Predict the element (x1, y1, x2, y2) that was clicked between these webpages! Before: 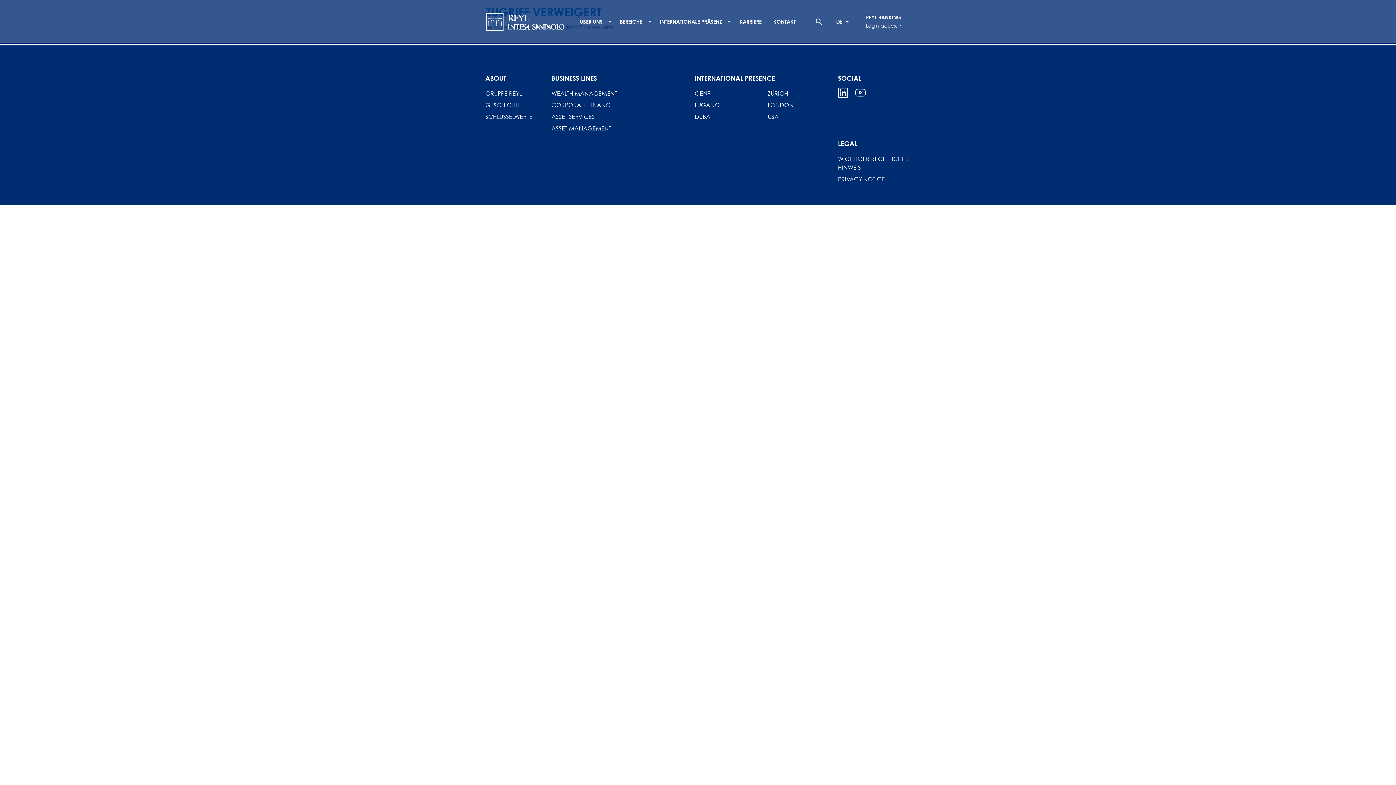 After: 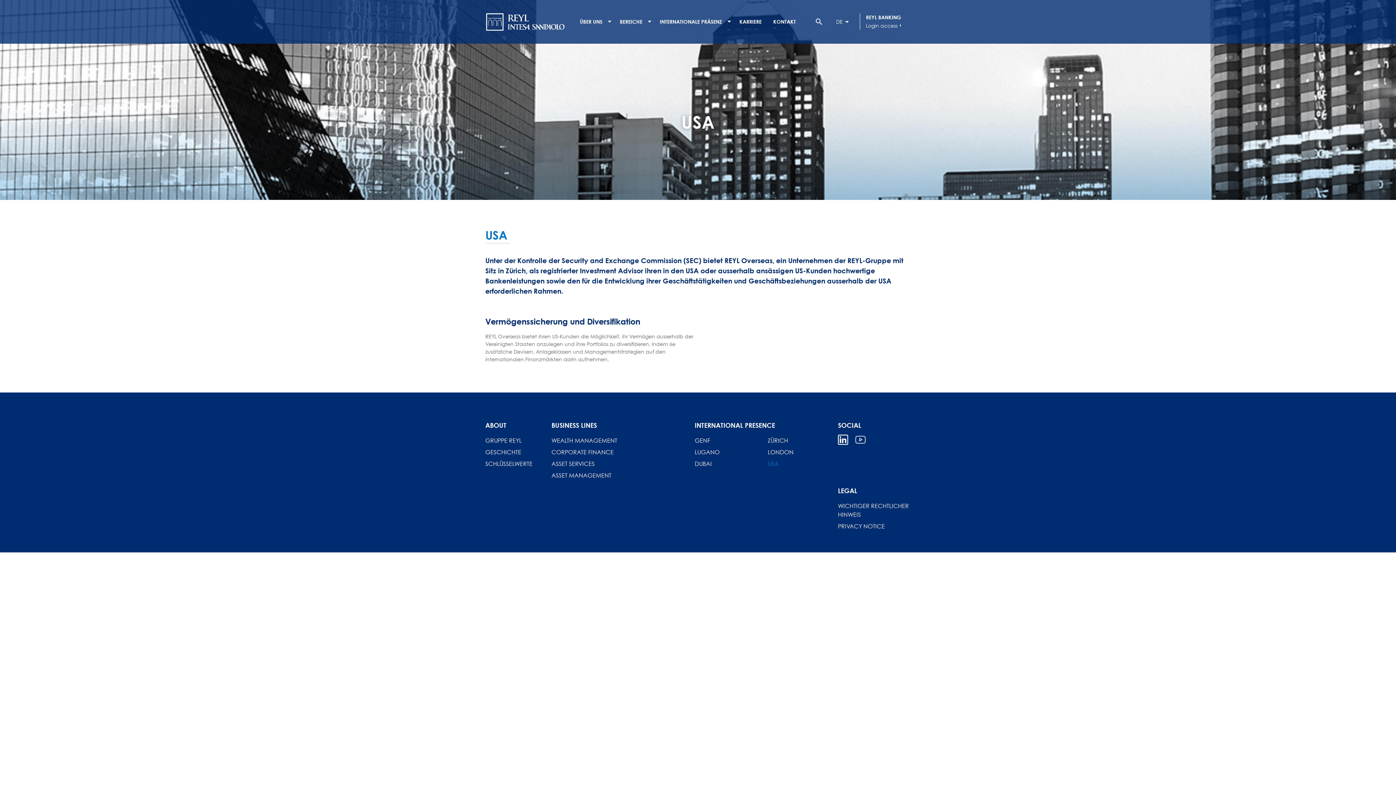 Action: label: USA bbox: (768, 110, 778, 122)